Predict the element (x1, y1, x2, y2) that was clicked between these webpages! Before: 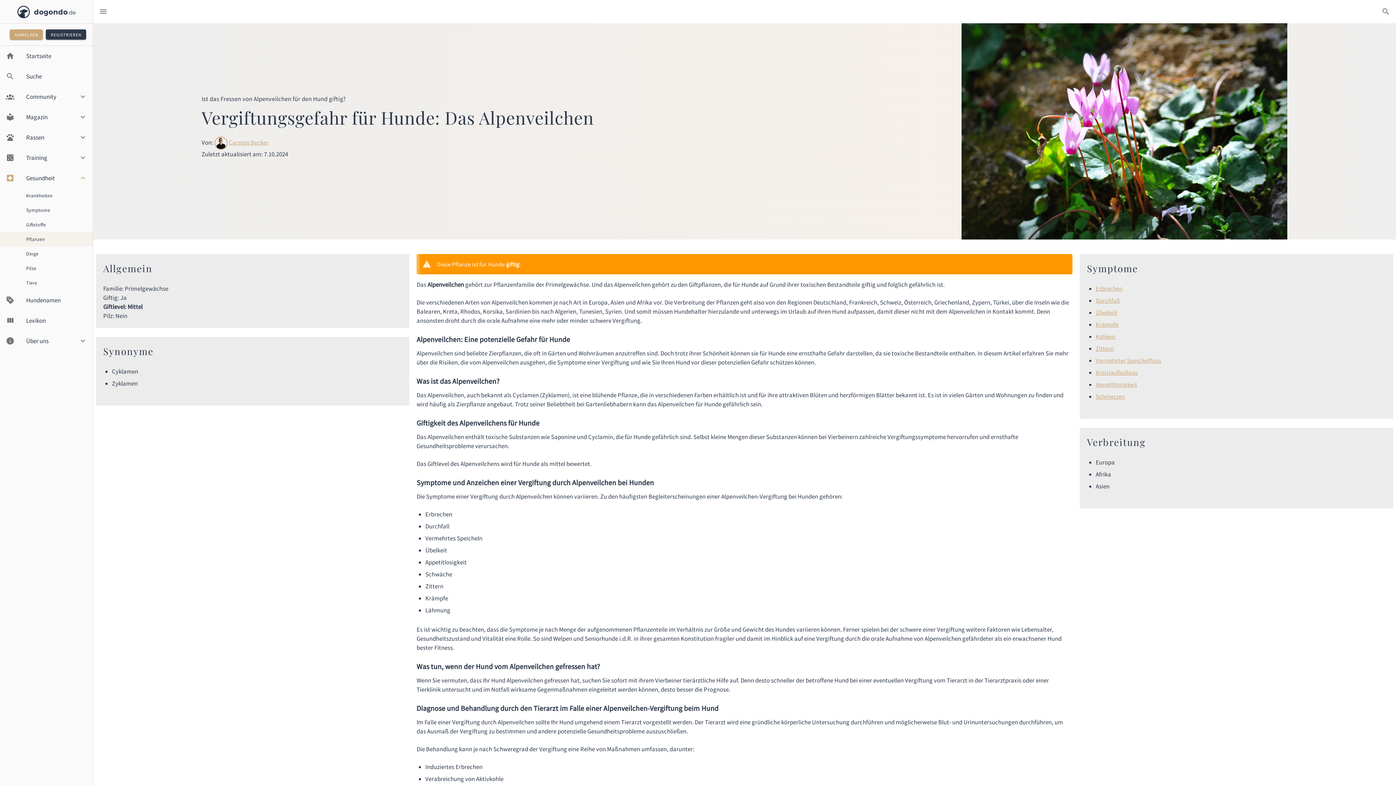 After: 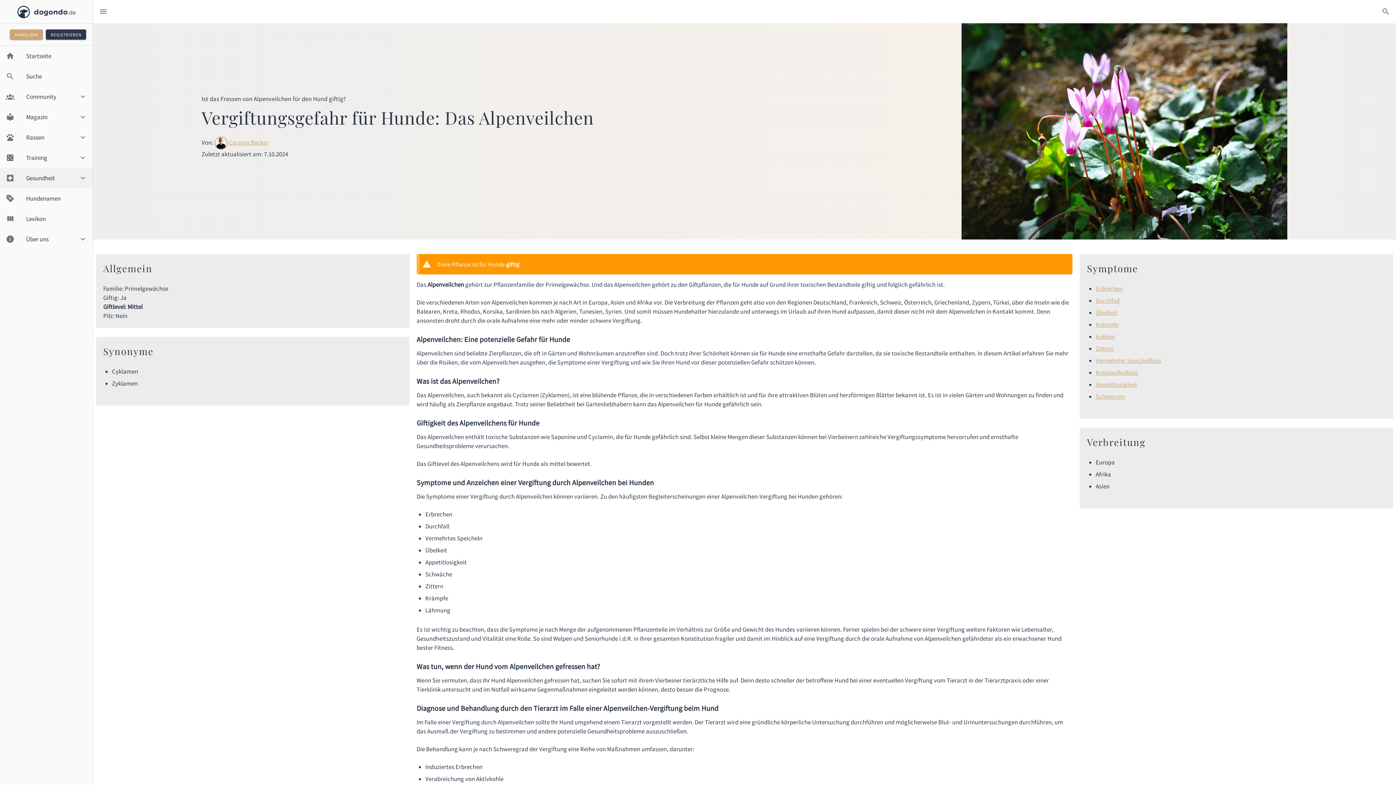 Action: bbox: (0, 168, 93, 188) label: local_hospital
Gesundheit